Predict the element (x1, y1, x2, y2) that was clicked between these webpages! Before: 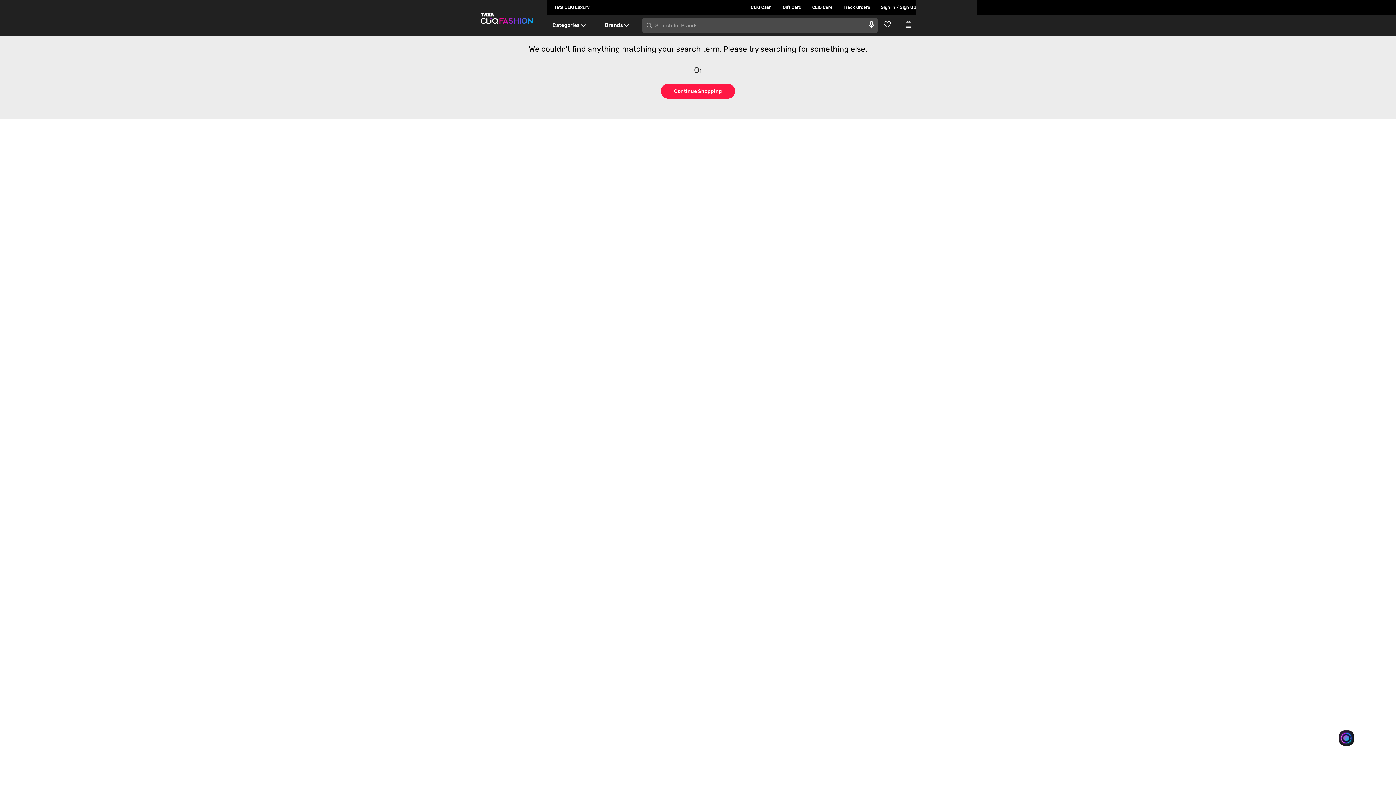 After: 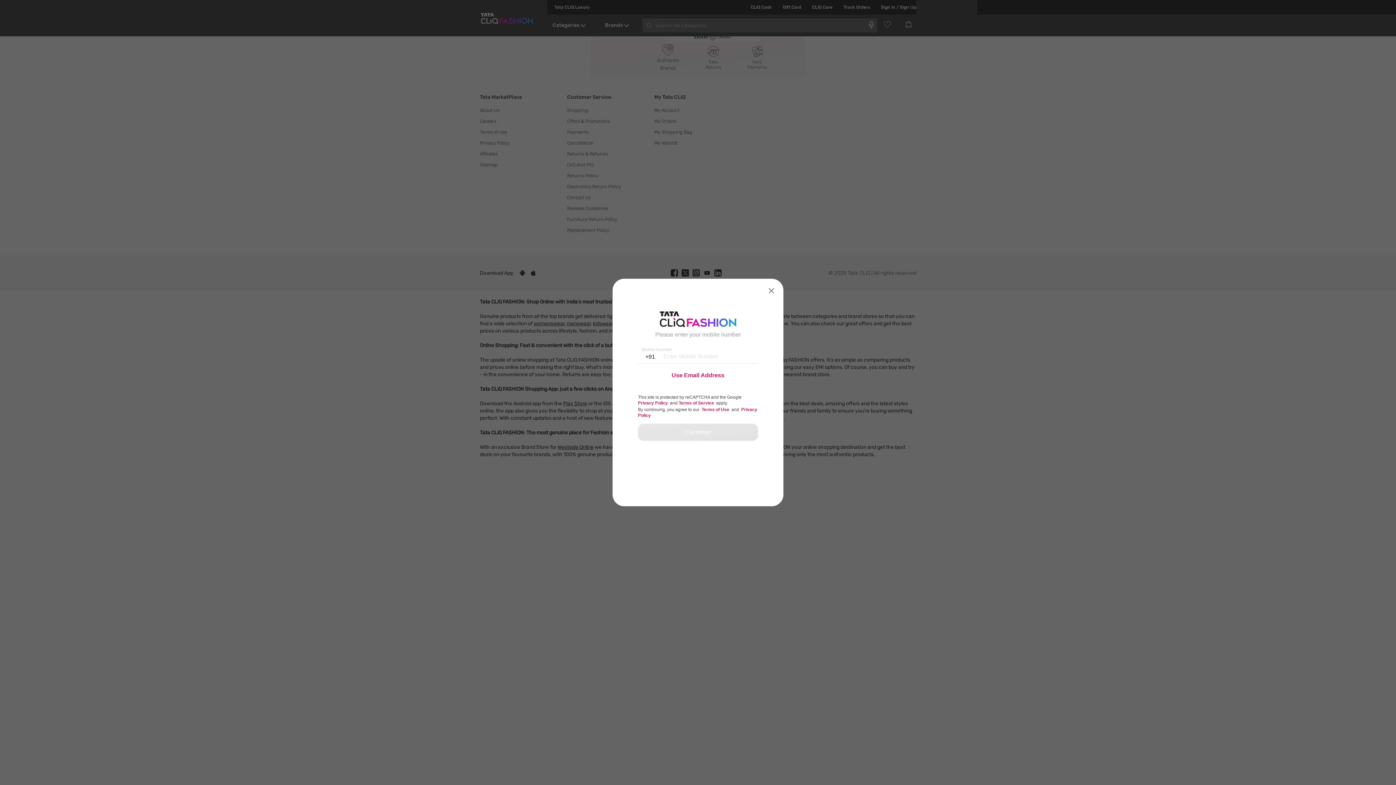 Action: bbox: (832, 0, 870, 14) label: Track Orders